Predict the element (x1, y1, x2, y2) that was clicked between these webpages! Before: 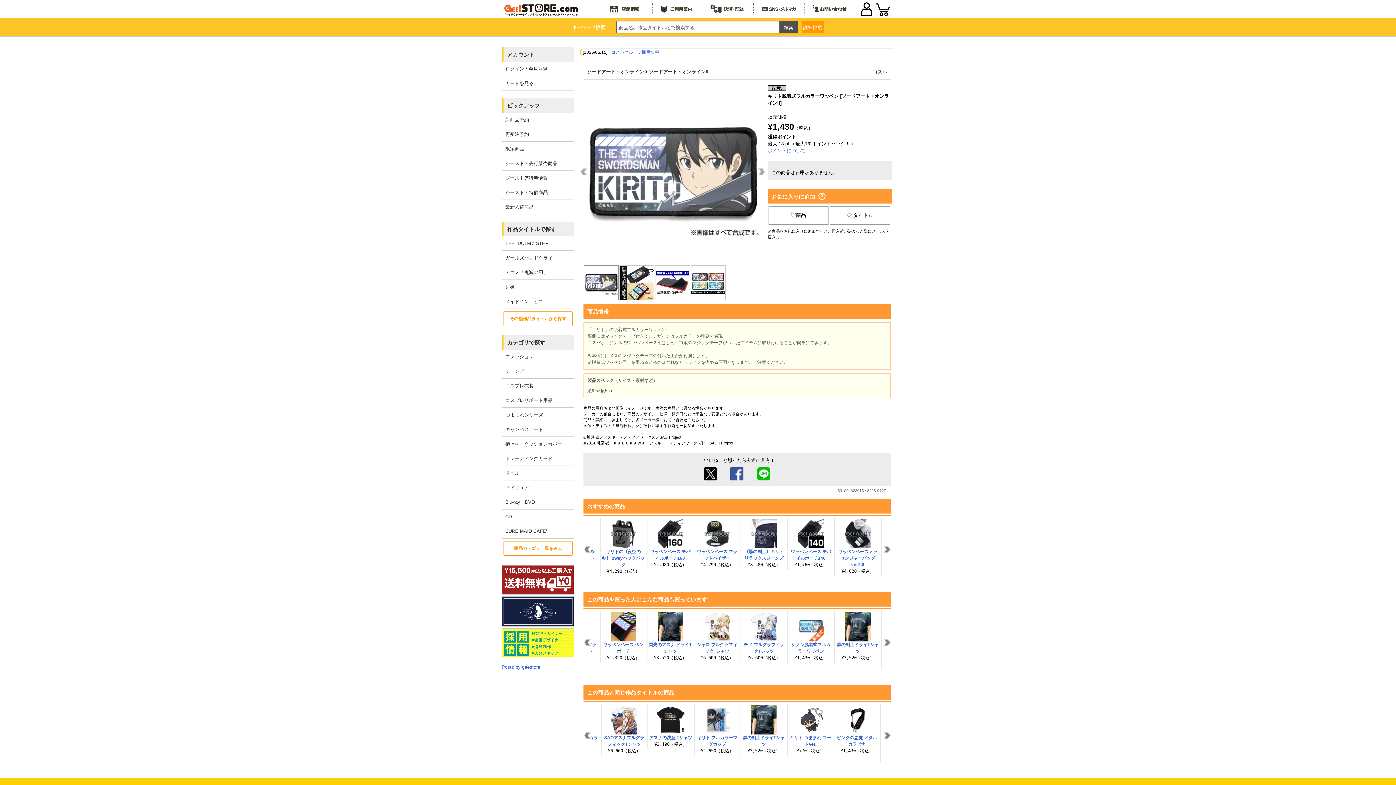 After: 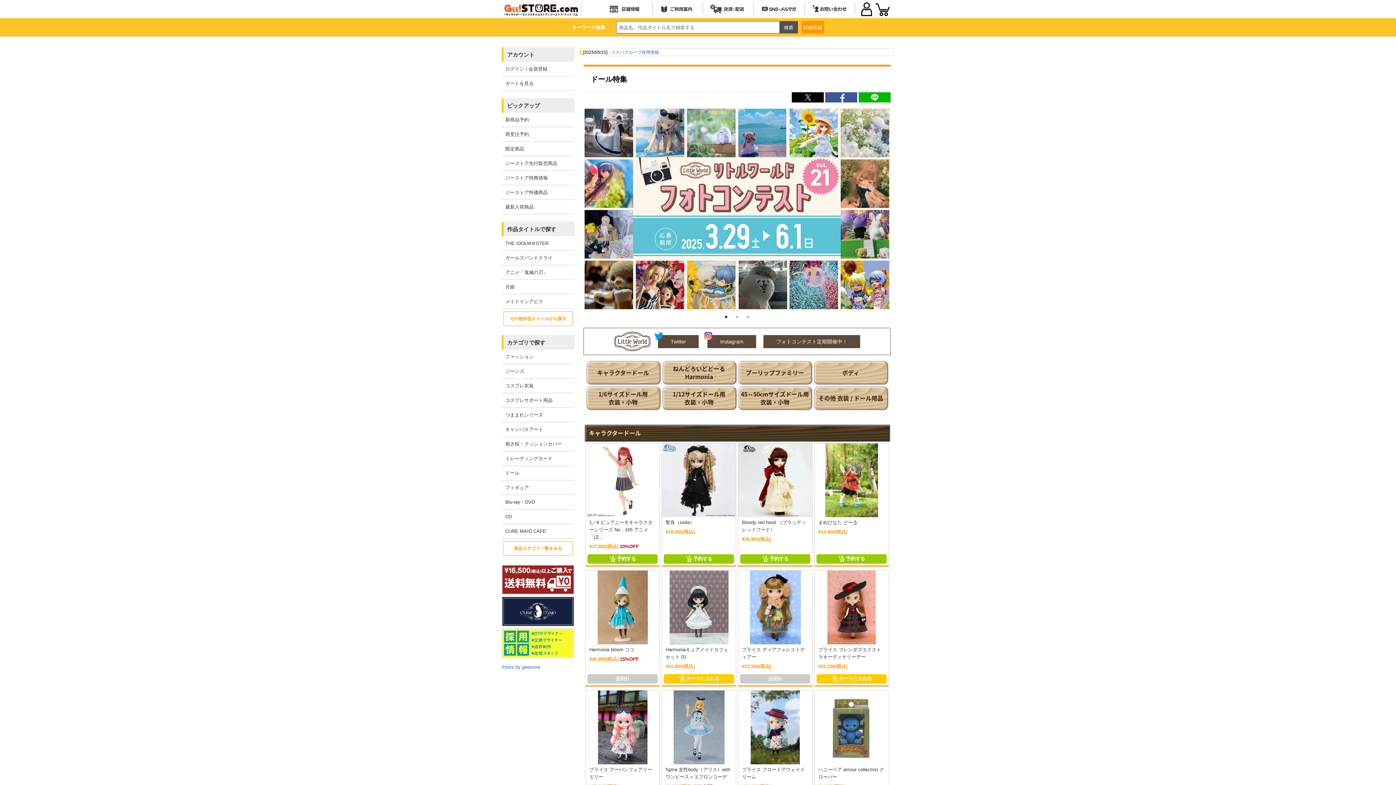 Action: label: ドール bbox: (501, 466, 574, 480)